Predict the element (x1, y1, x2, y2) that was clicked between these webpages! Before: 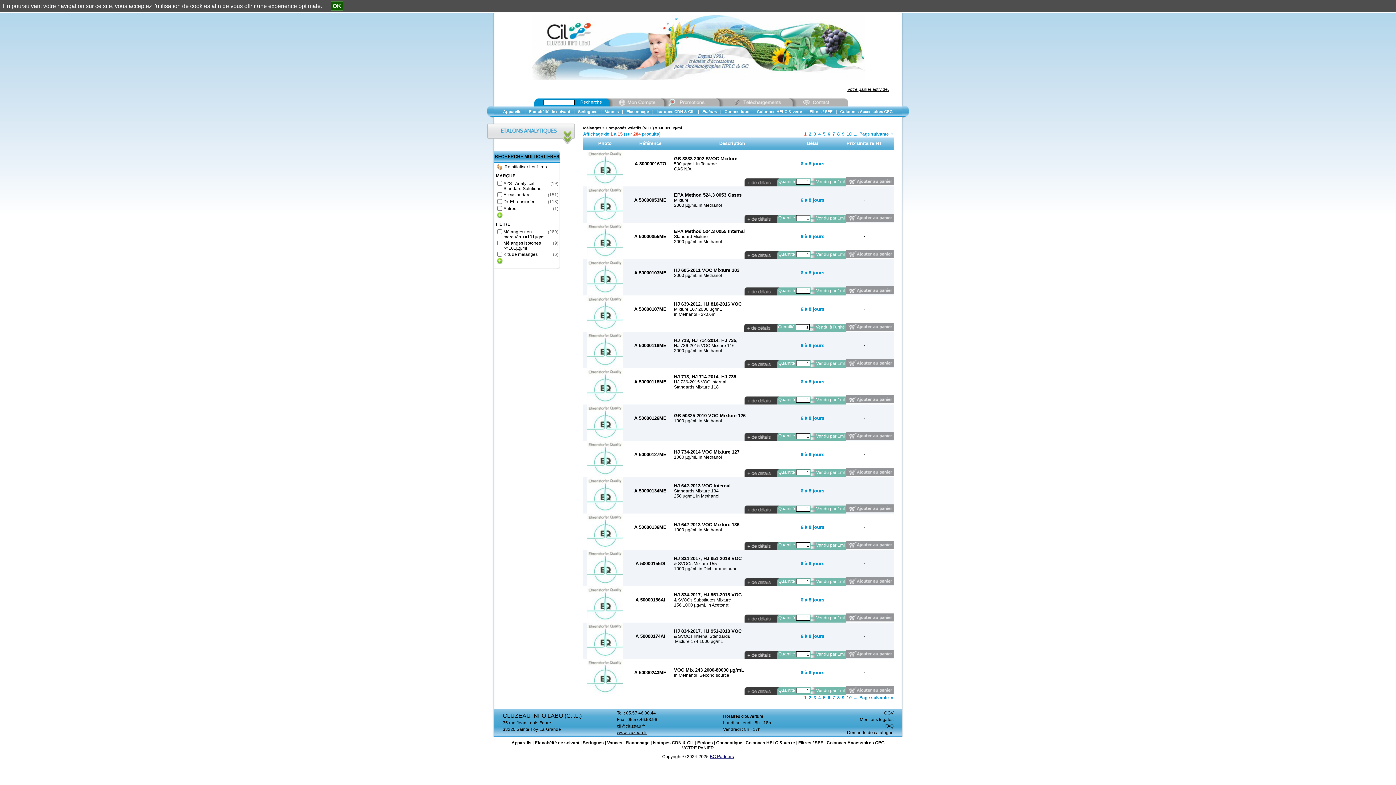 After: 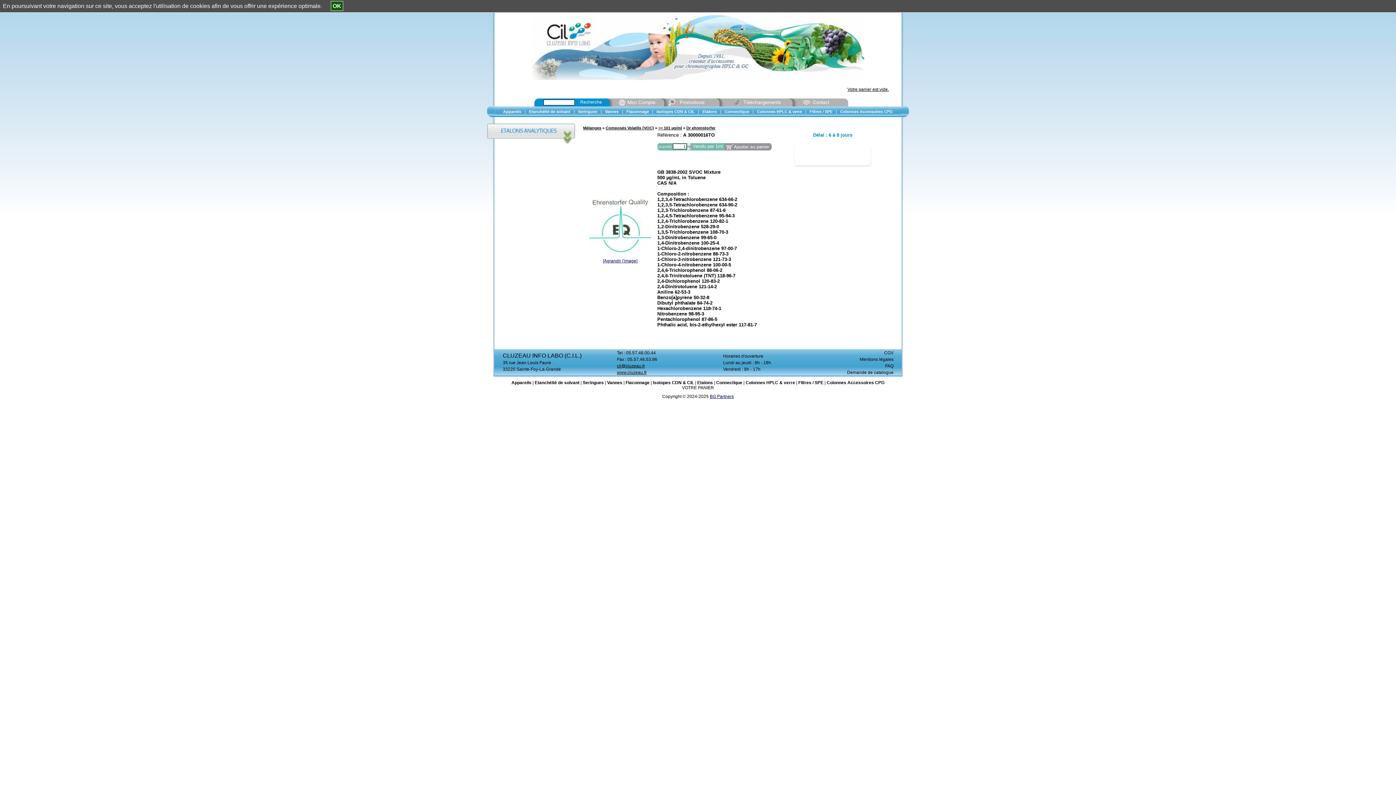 Action: label: A 30000016TO bbox: (634, 161, 666, 166)